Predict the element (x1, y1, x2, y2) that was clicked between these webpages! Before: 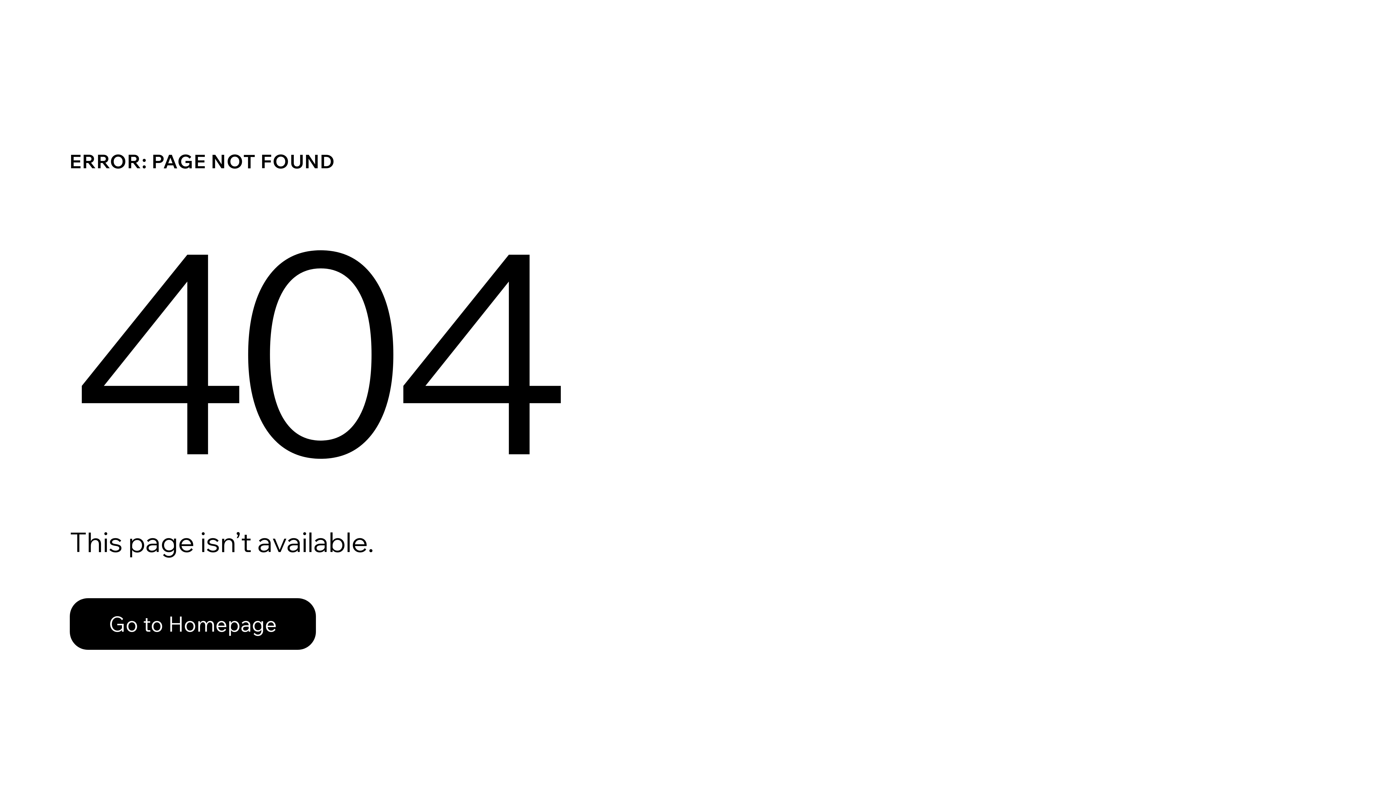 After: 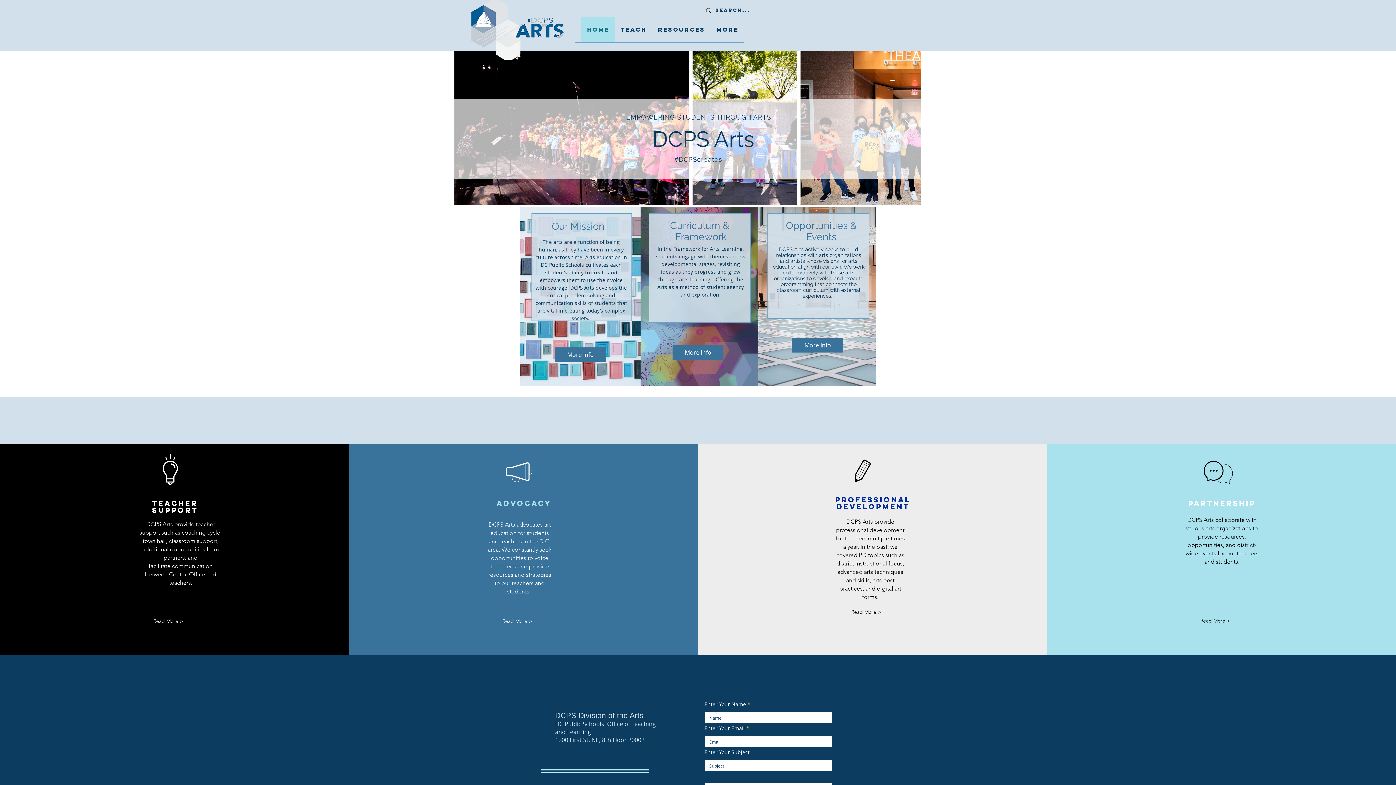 Action: bbox: (69, 582, 768, 659) label: Go to Homepage